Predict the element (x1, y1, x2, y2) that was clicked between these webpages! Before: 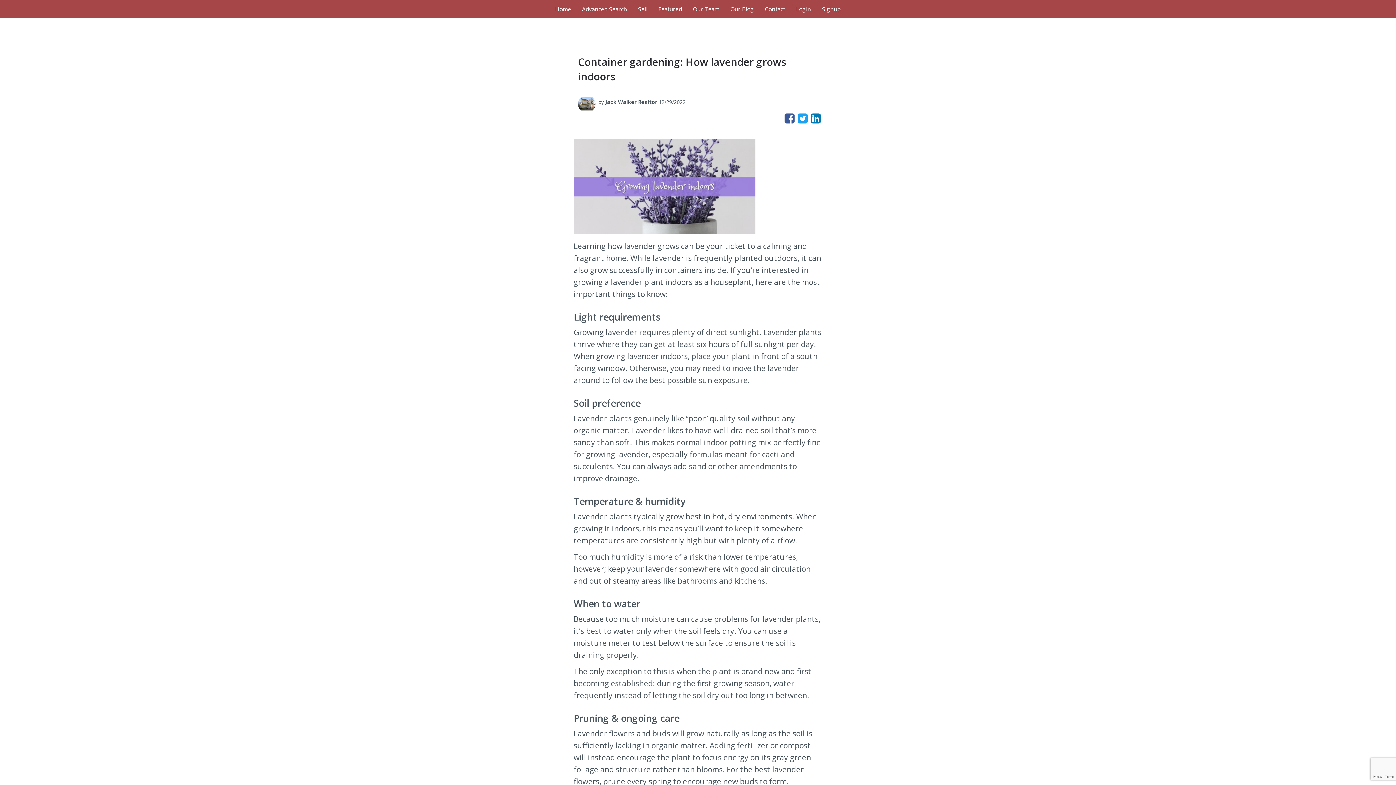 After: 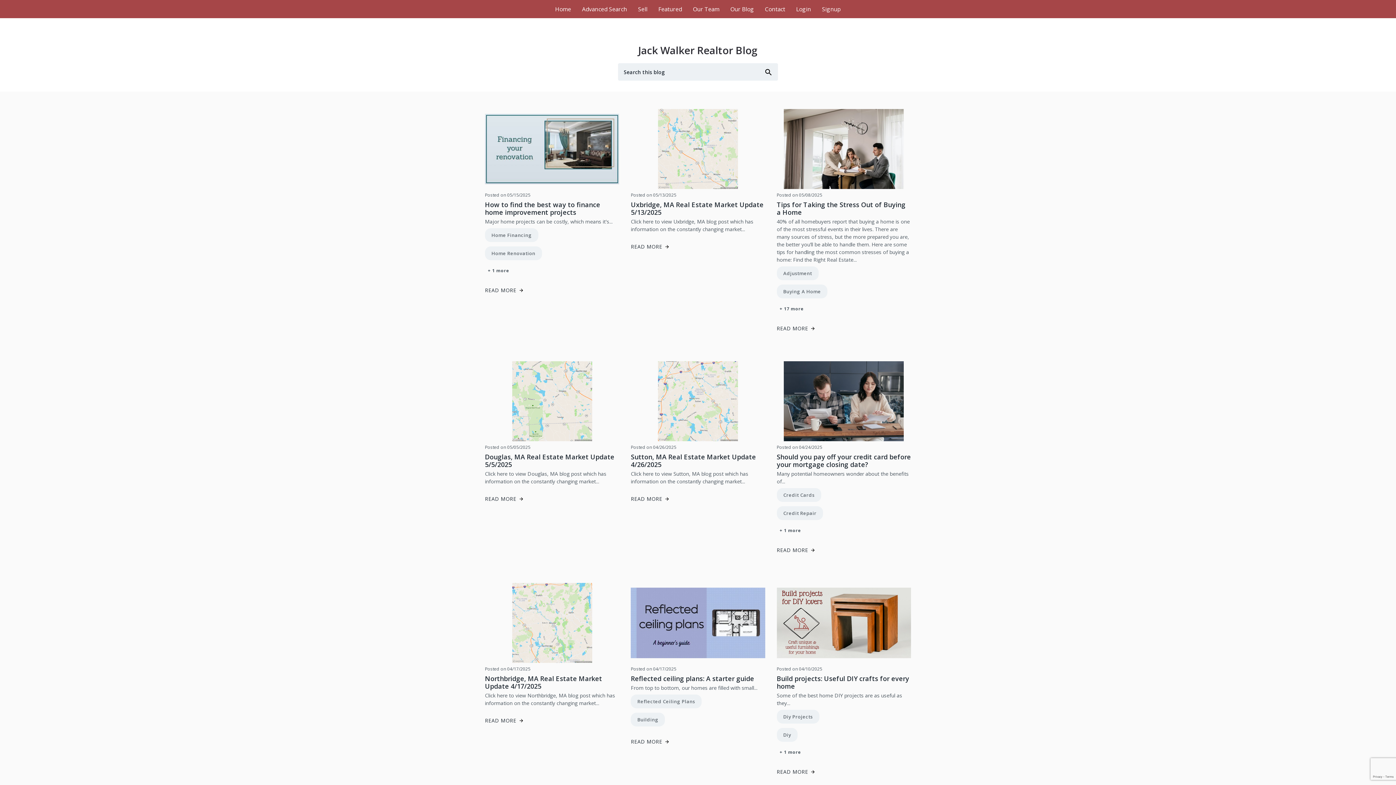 Action: label: Our Blog bbox: (725, 2, 759, 15)